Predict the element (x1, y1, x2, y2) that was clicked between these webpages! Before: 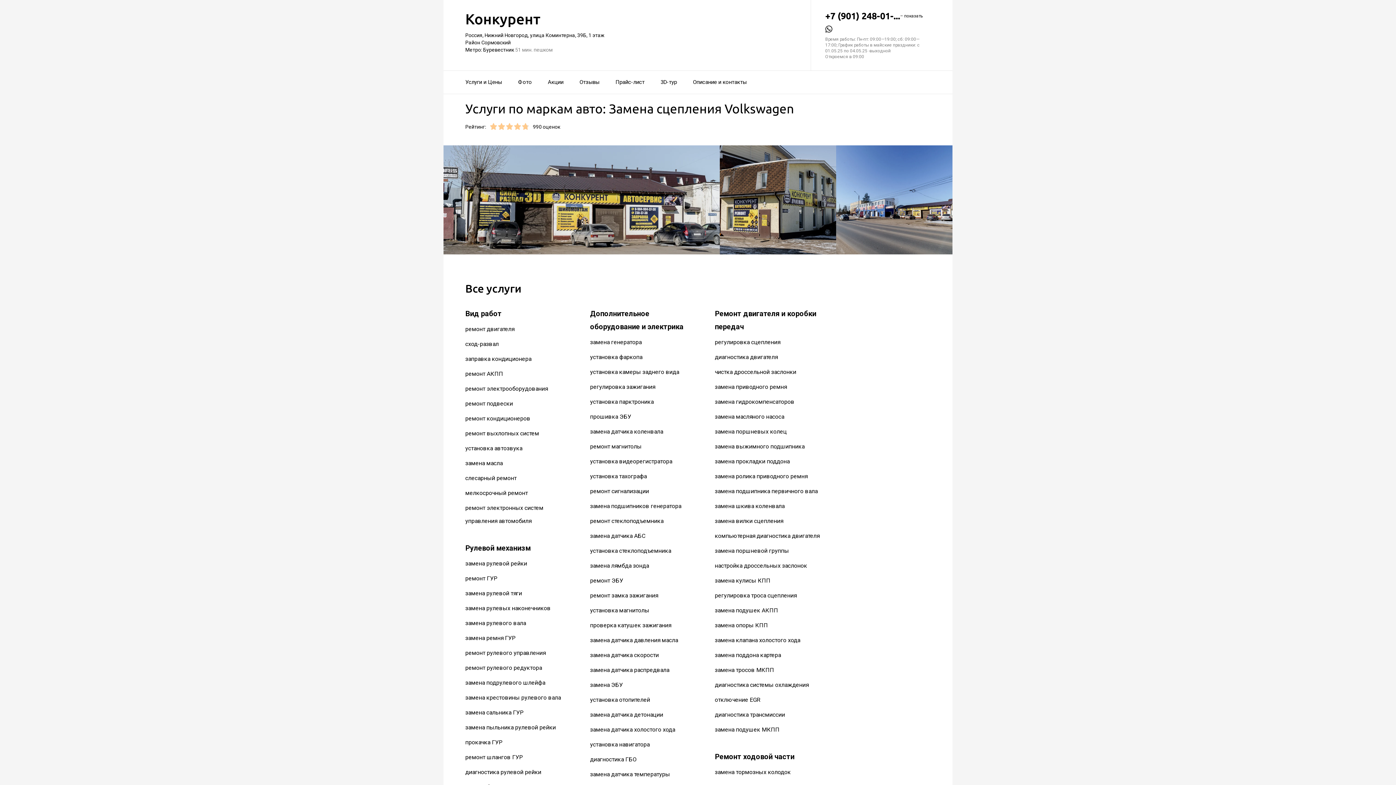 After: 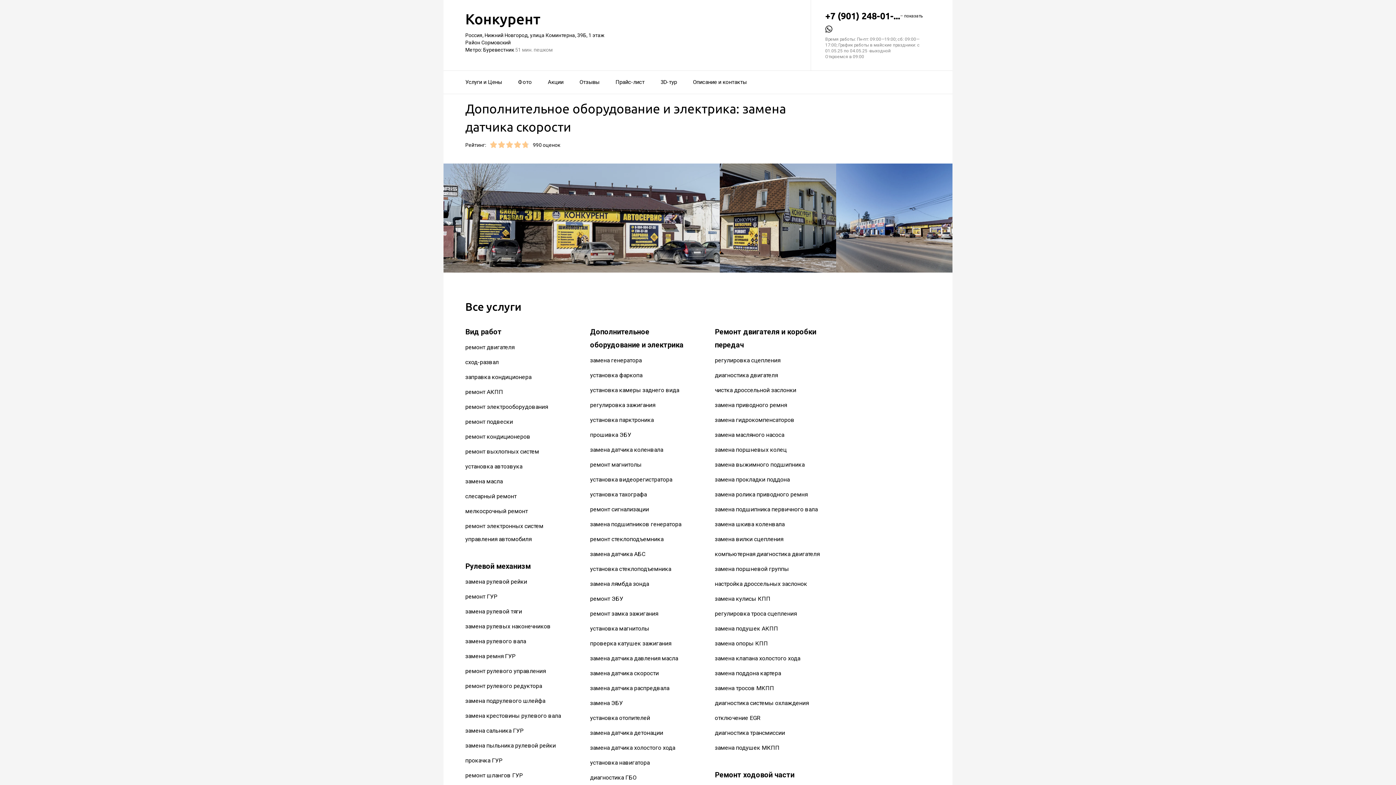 Action: label: замена датчика скорости bbox: (590, 652, 658, 659)